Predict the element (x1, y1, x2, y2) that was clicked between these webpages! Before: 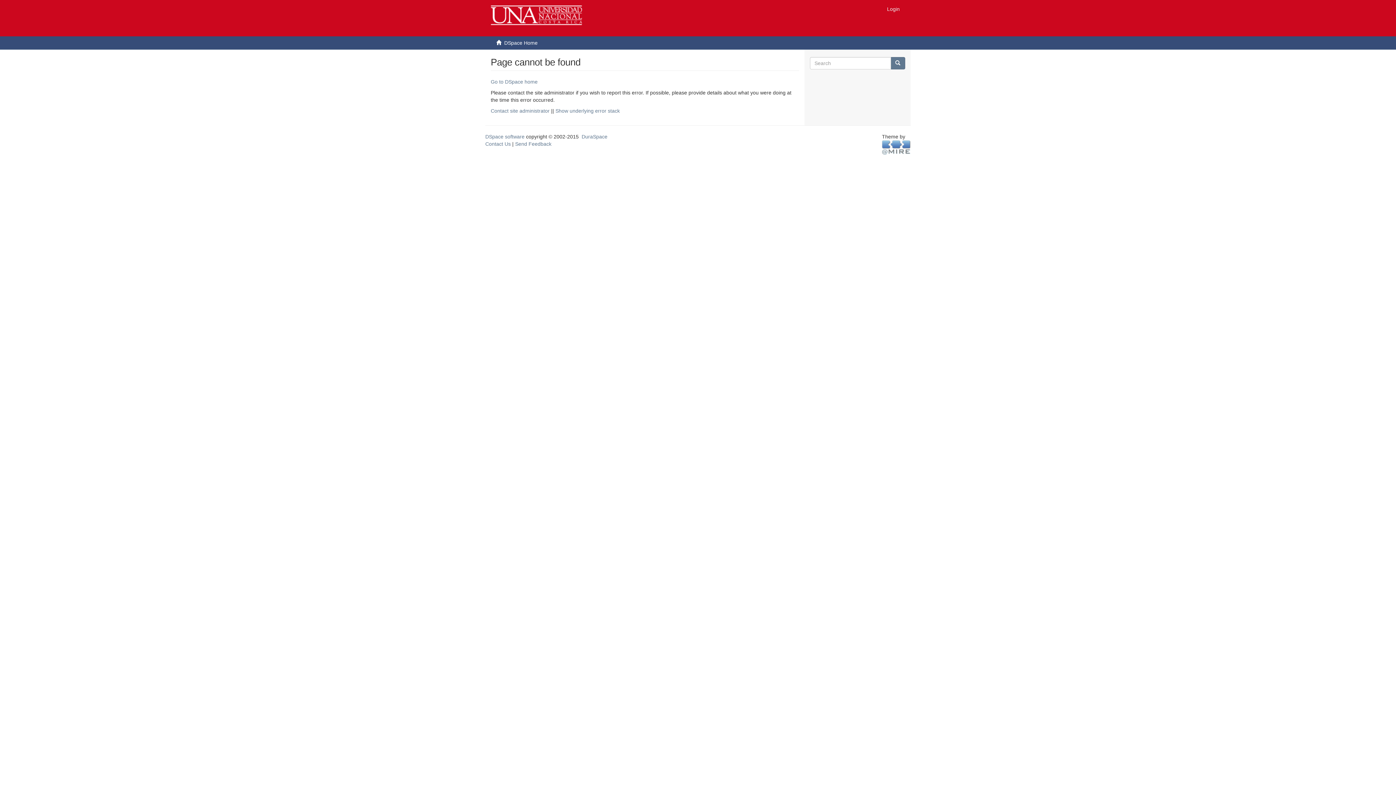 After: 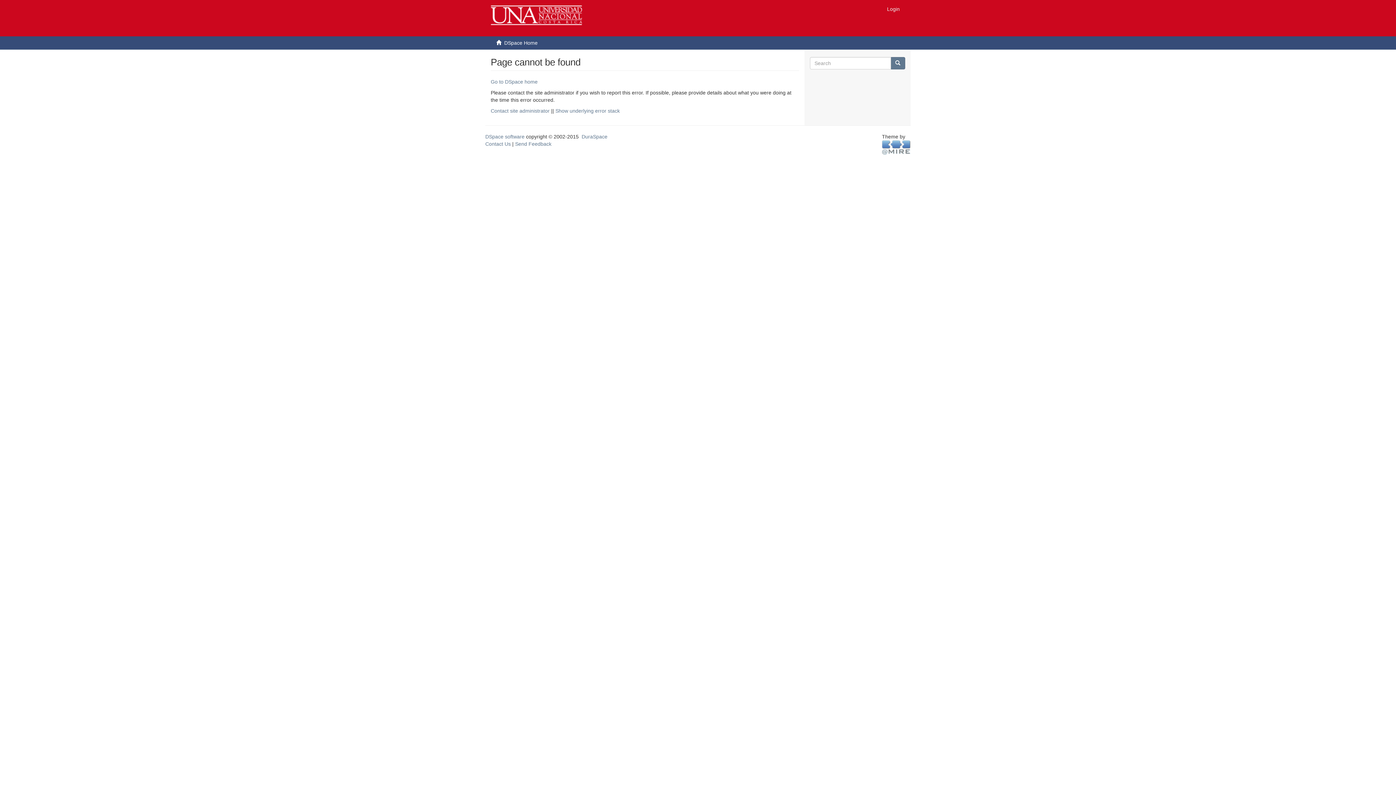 Action: bbox: (890, 57, 905, 69)